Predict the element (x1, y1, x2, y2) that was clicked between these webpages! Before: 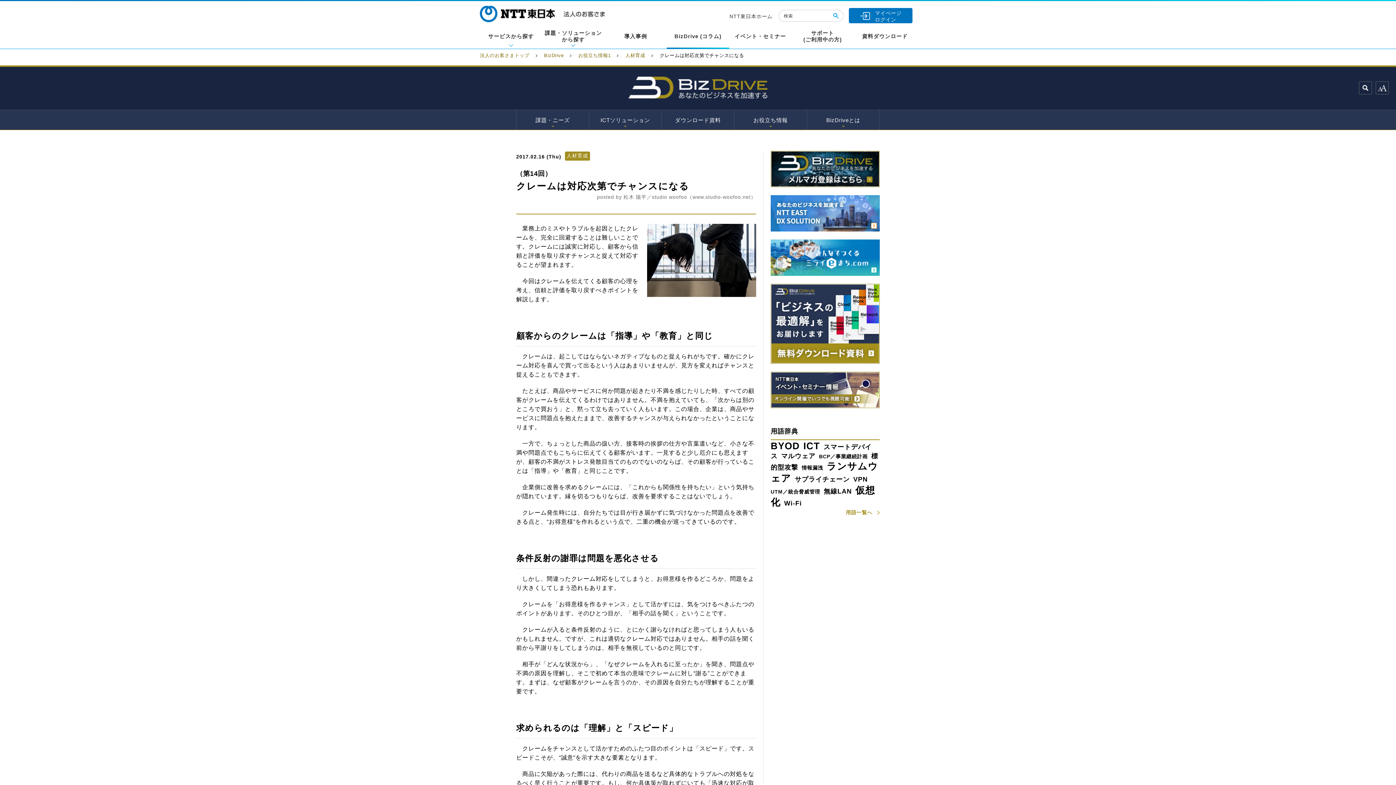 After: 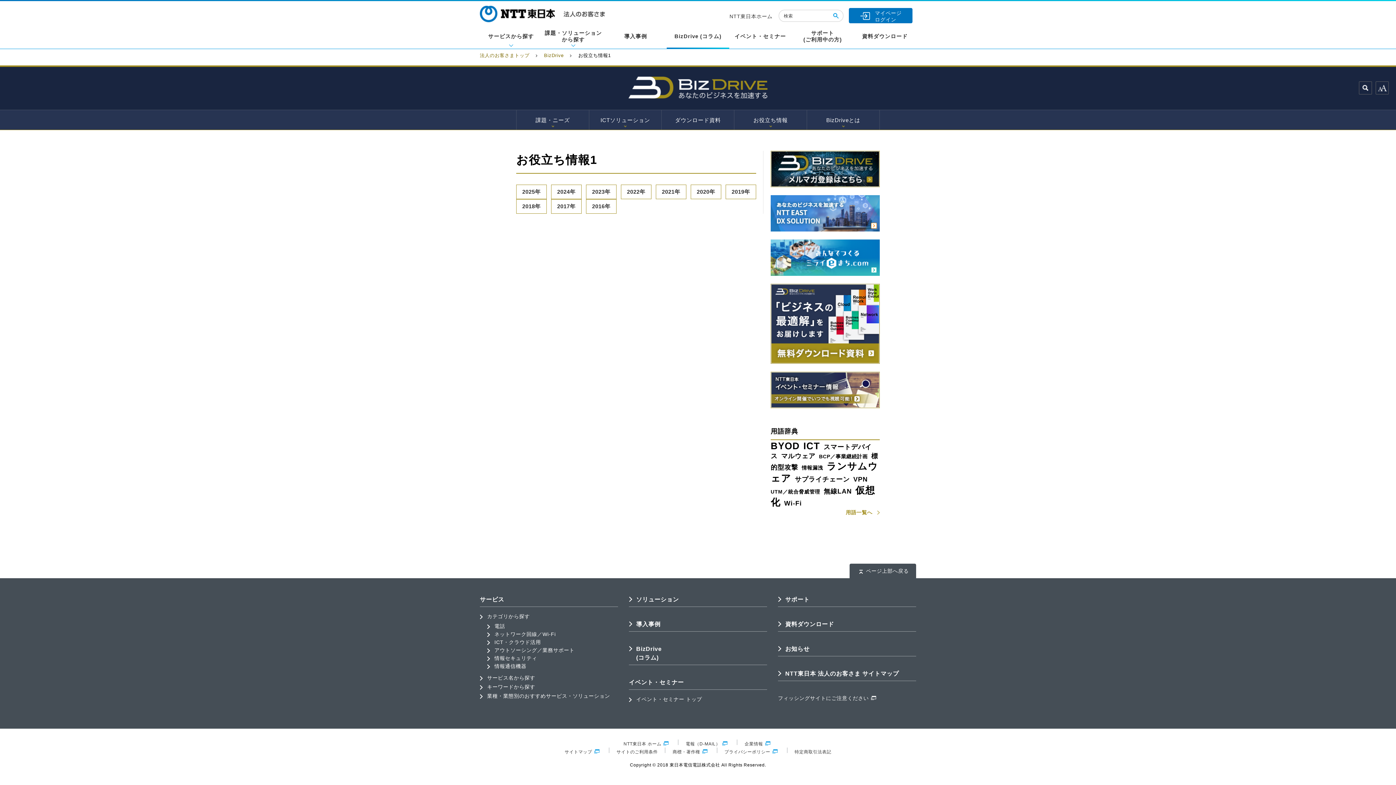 Action: bbox: (578, 52, 611, 58) label: お役立ち情報1